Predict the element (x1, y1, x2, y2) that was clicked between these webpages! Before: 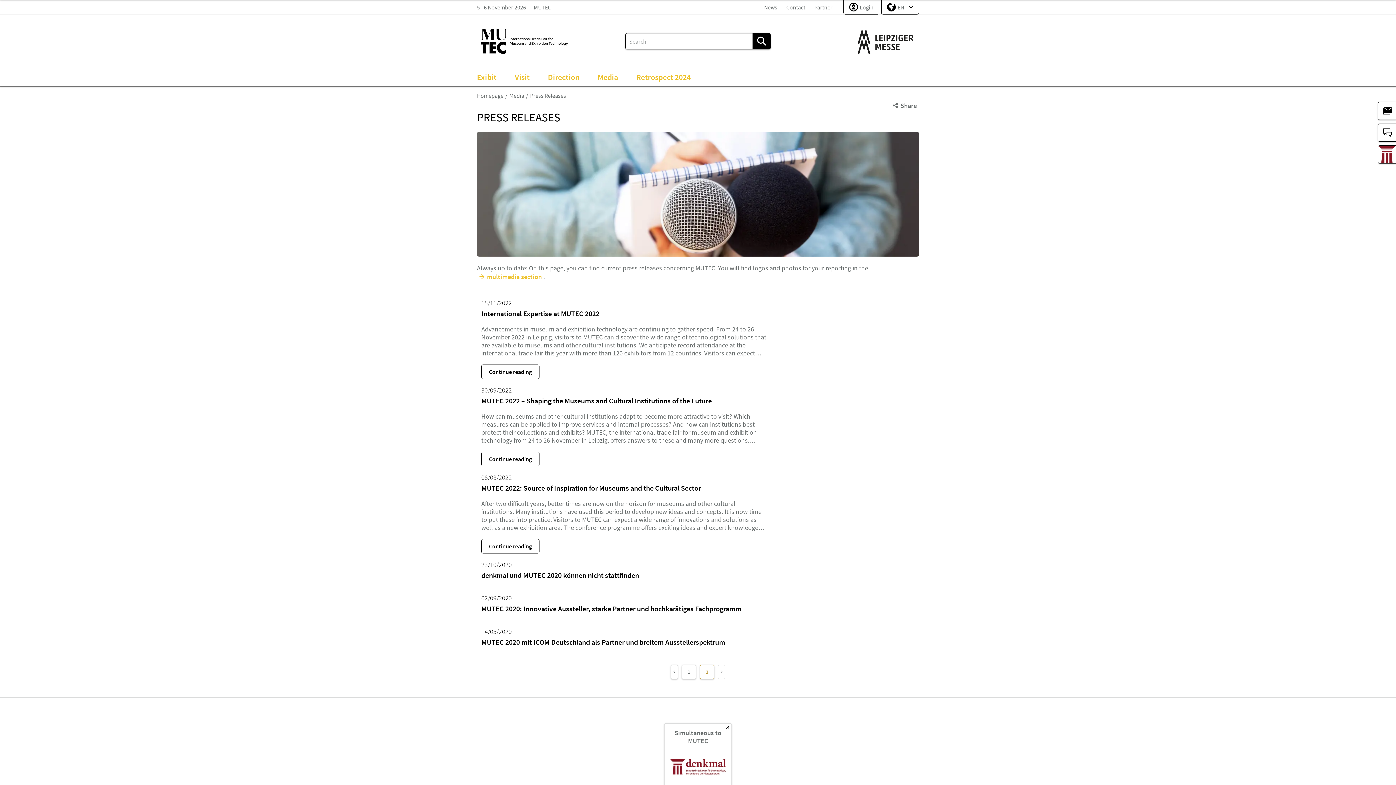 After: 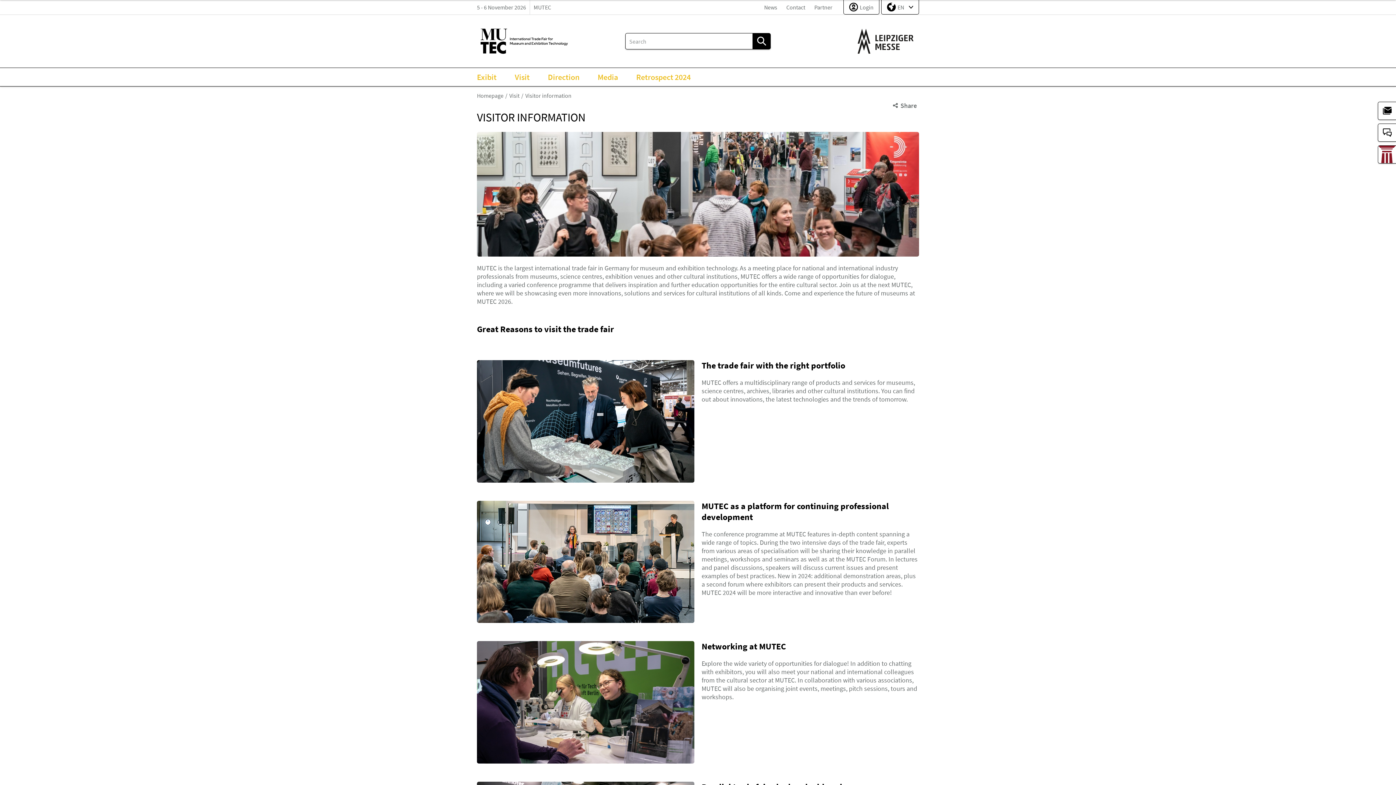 Action: bbox: (511, 68, 533, 86) label: Visit